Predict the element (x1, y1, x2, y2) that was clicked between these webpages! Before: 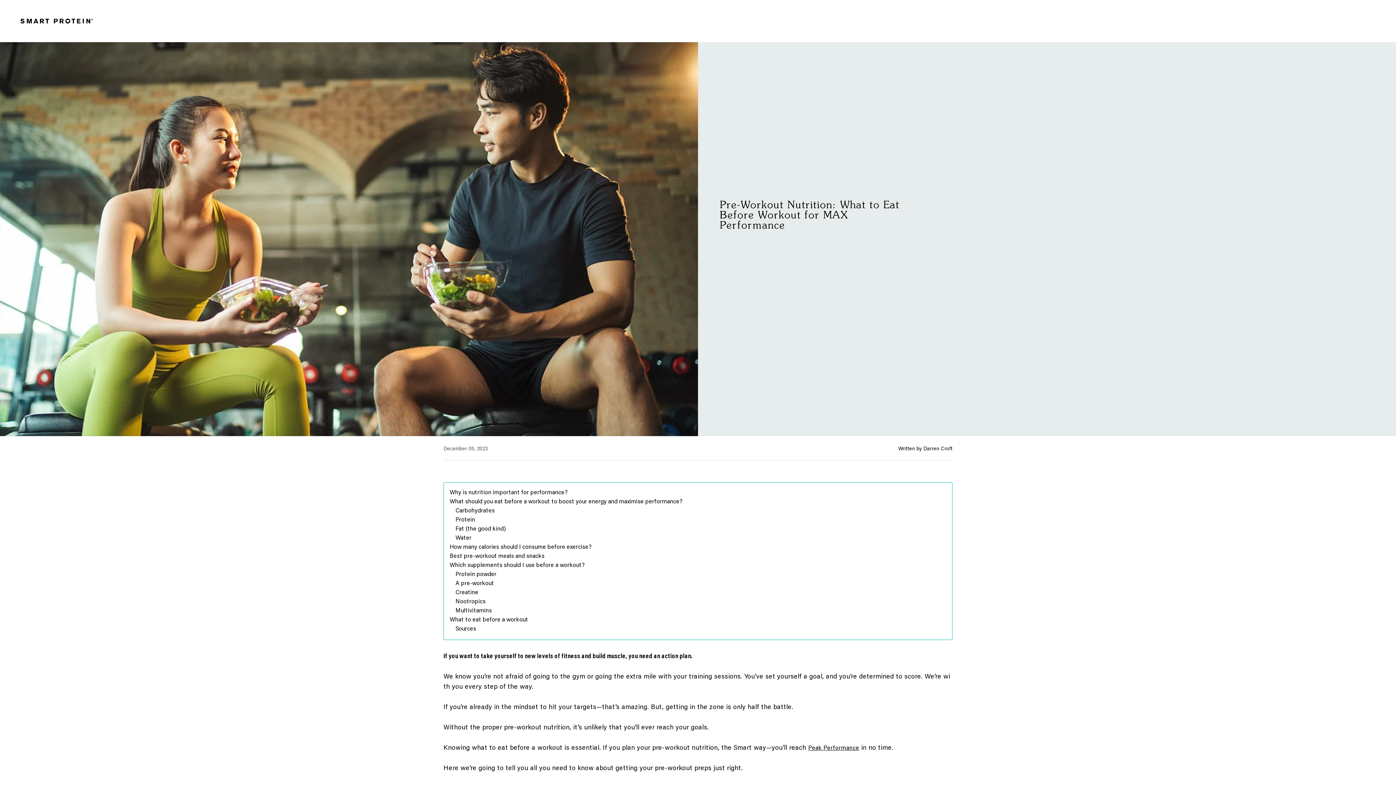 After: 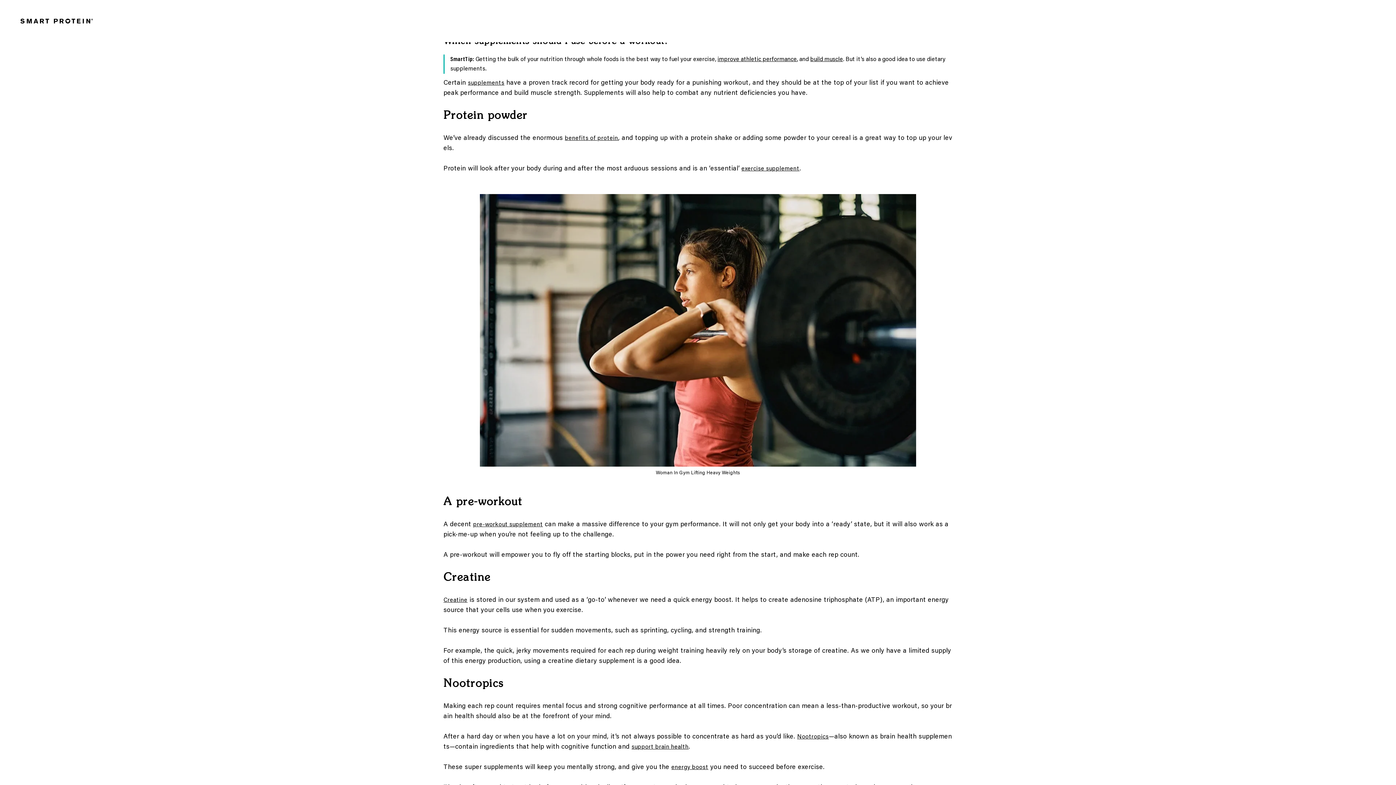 Action: label: Which supplements should I use before a workout? bbox: (449, 561, 946, 570)